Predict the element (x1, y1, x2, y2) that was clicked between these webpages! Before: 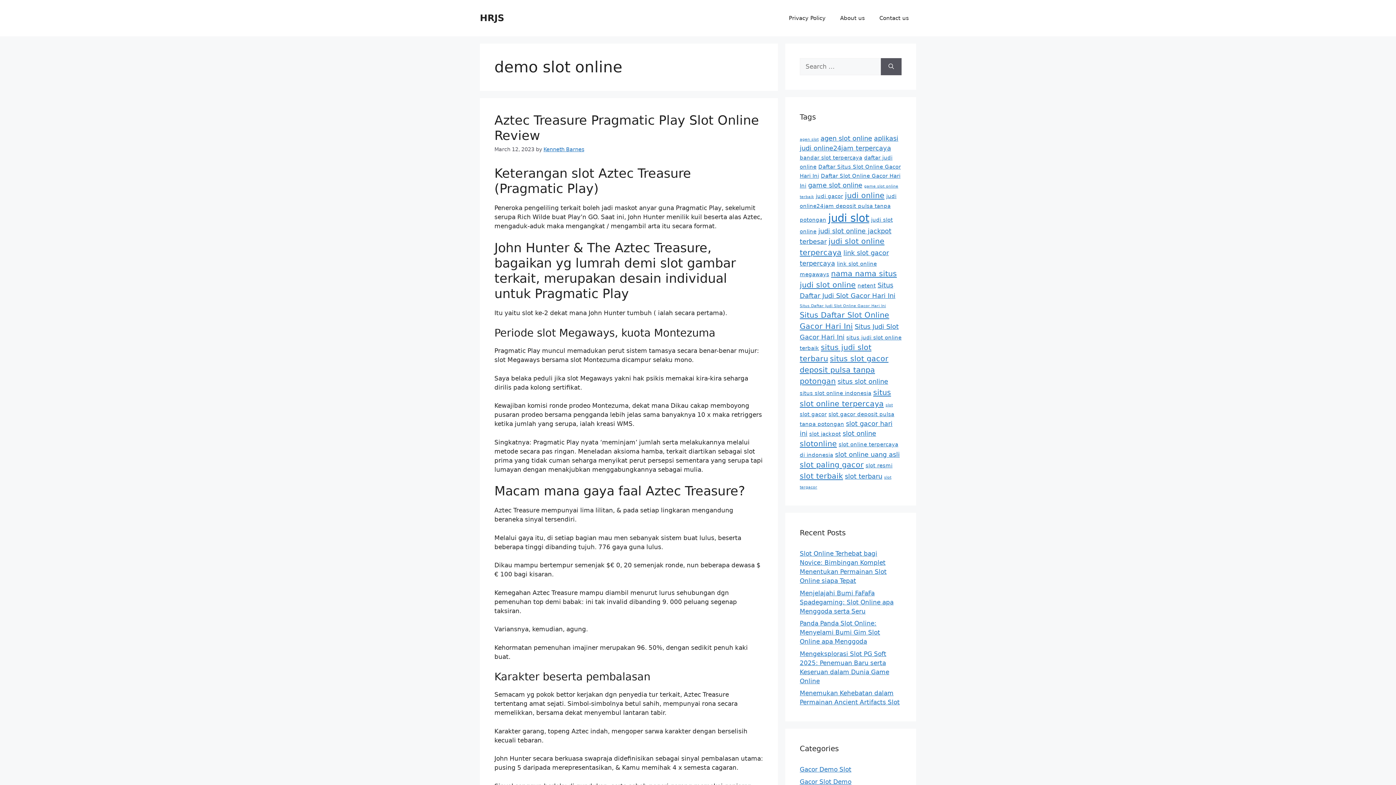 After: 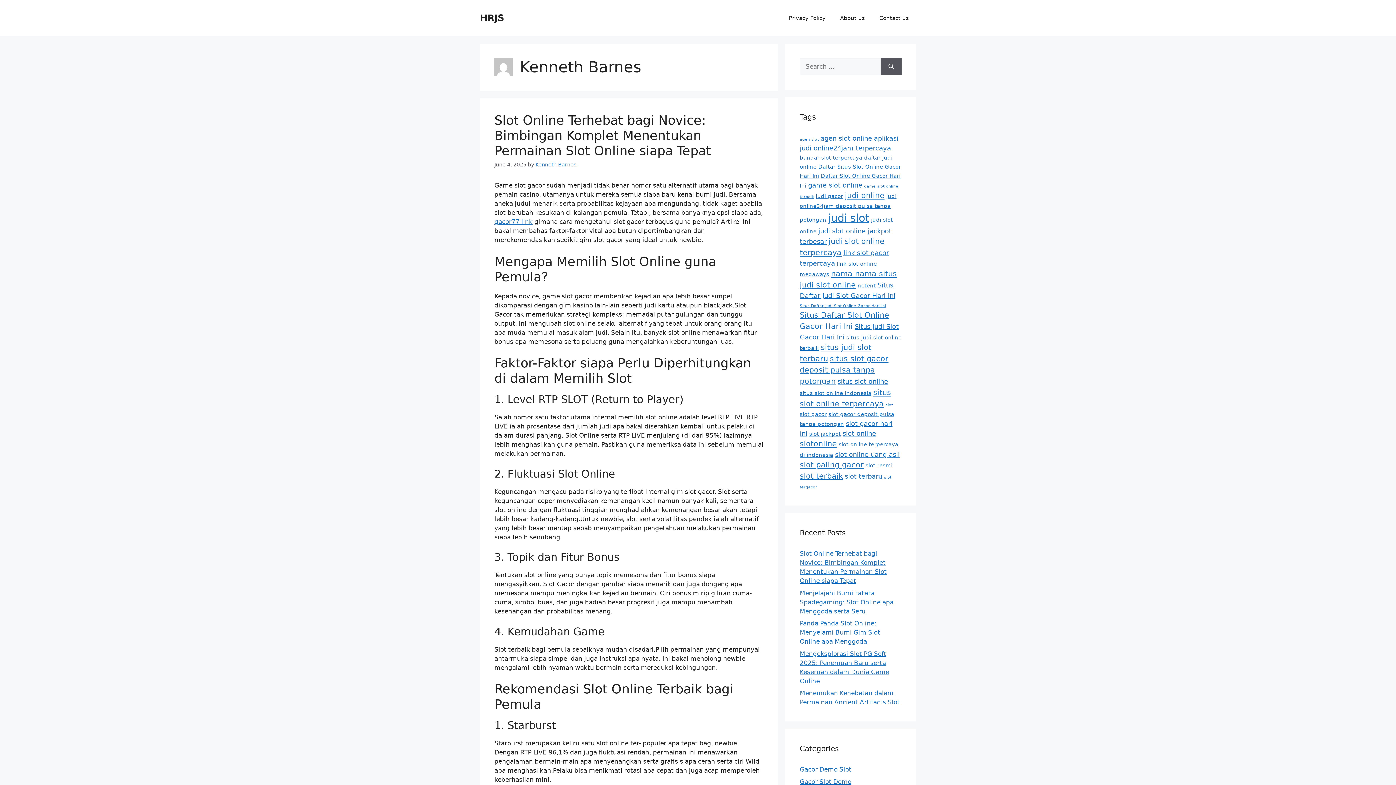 Action: bbox: (543, 146, 584, 152) label: Kenneth Barnes